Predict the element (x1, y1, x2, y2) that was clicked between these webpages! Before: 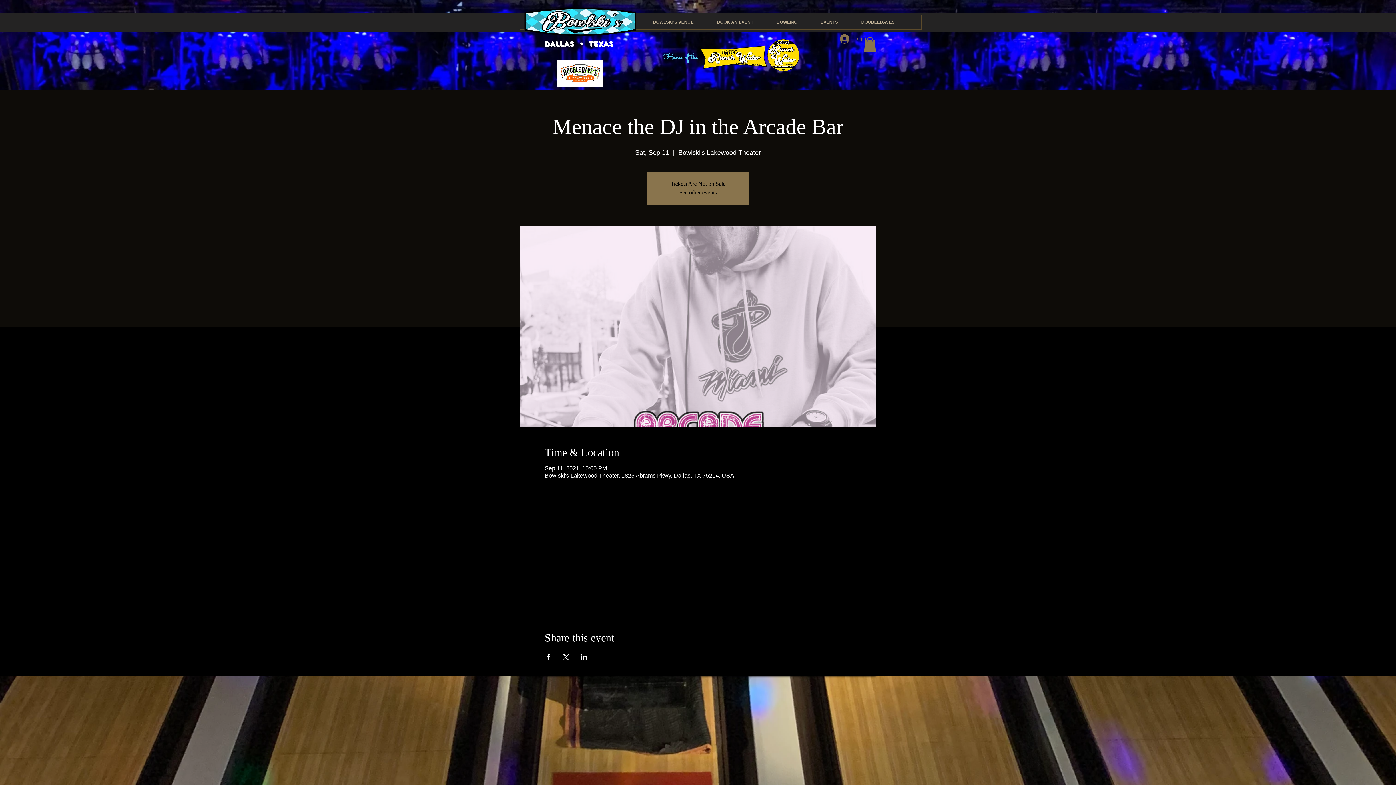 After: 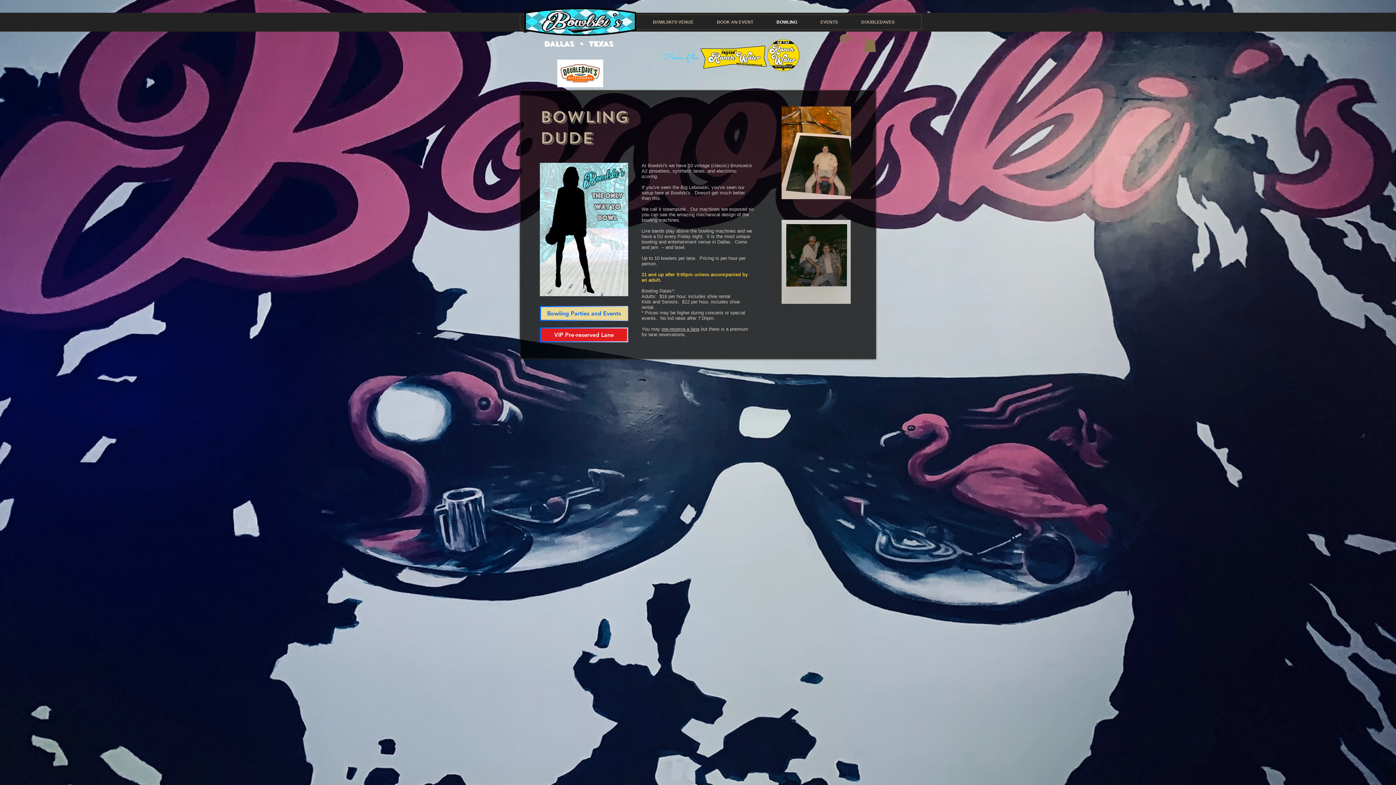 Action: label: BOWLING bbox: (765, 18, 809, 25)